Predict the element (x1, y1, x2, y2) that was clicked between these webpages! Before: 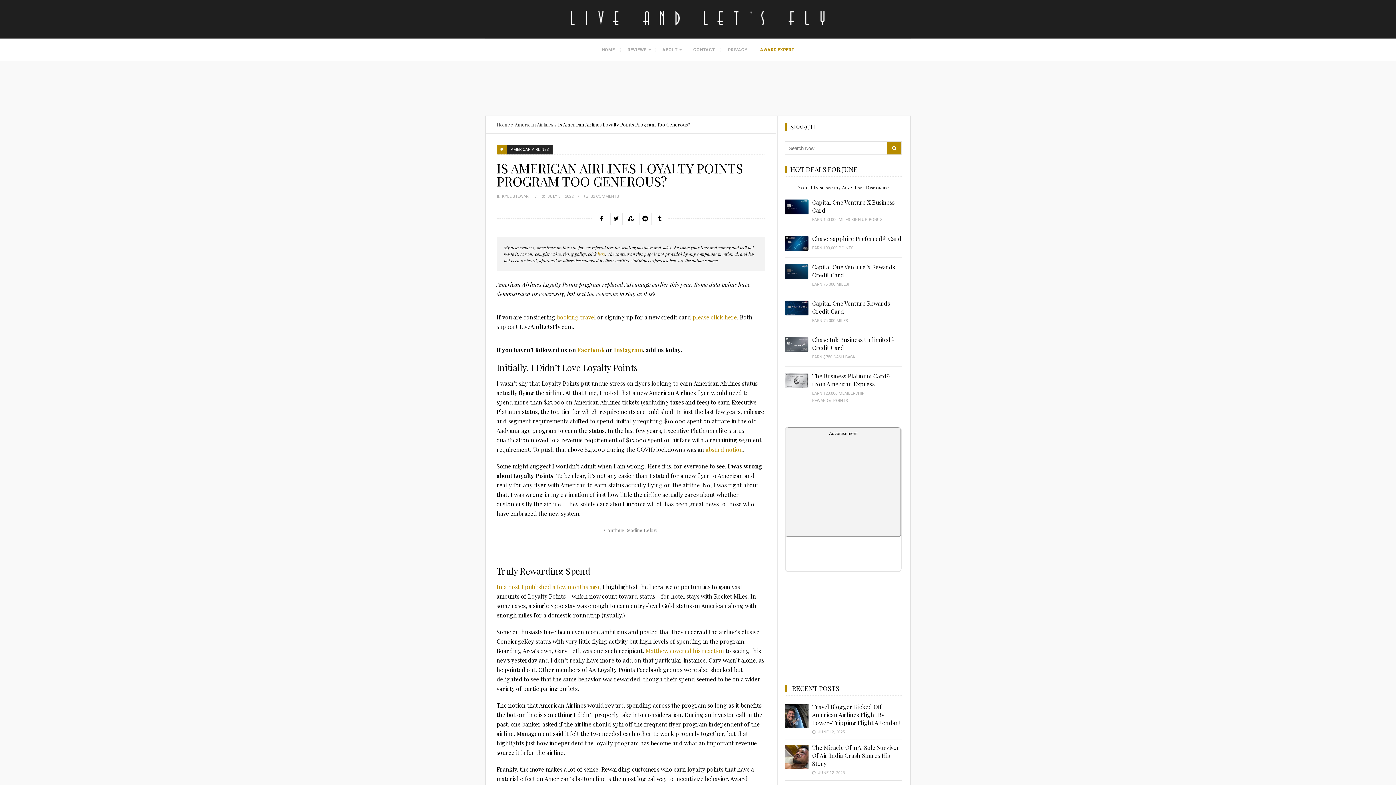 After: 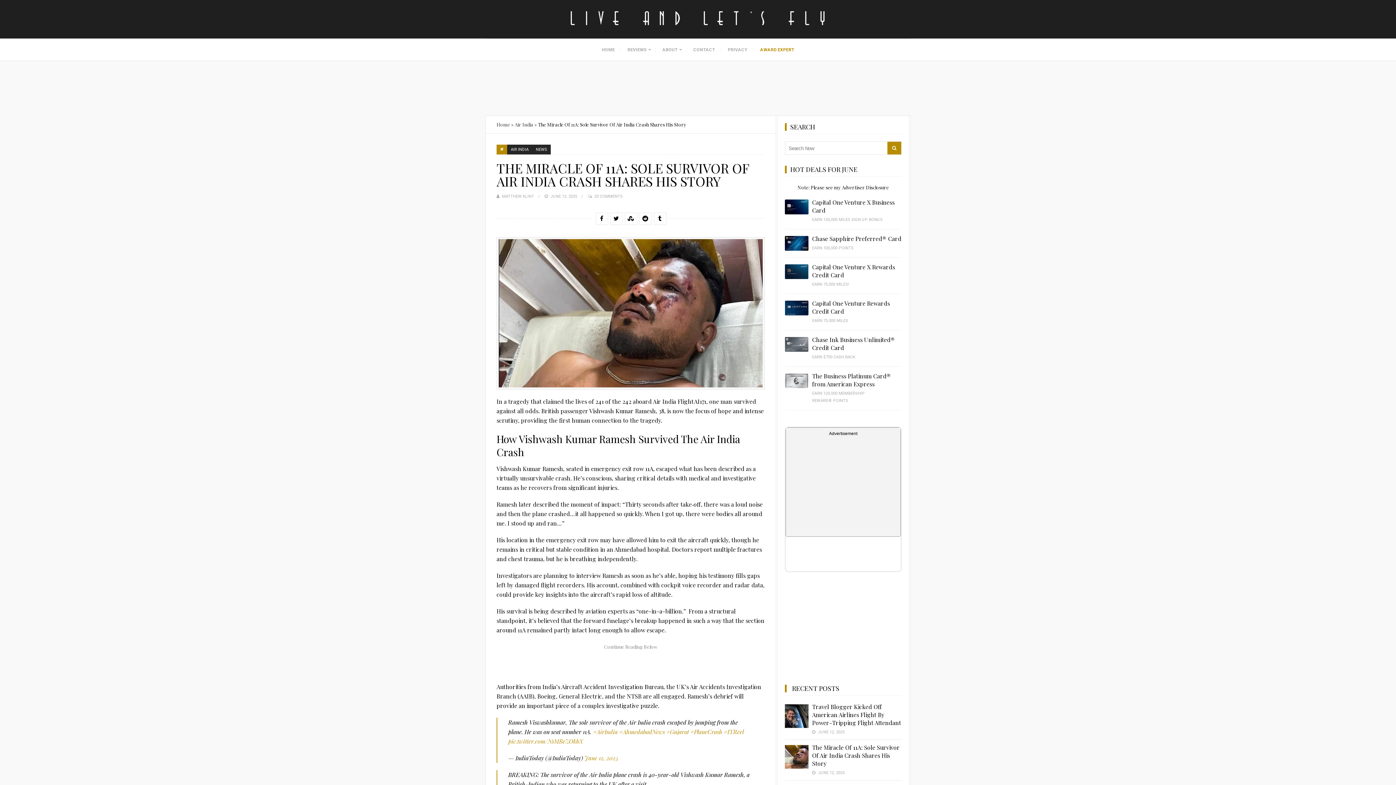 Action: bbox: (812, 744, 899, 767) label: The Miracle Of 11A: Sole Survivor Of Air India Crash Shares His Story